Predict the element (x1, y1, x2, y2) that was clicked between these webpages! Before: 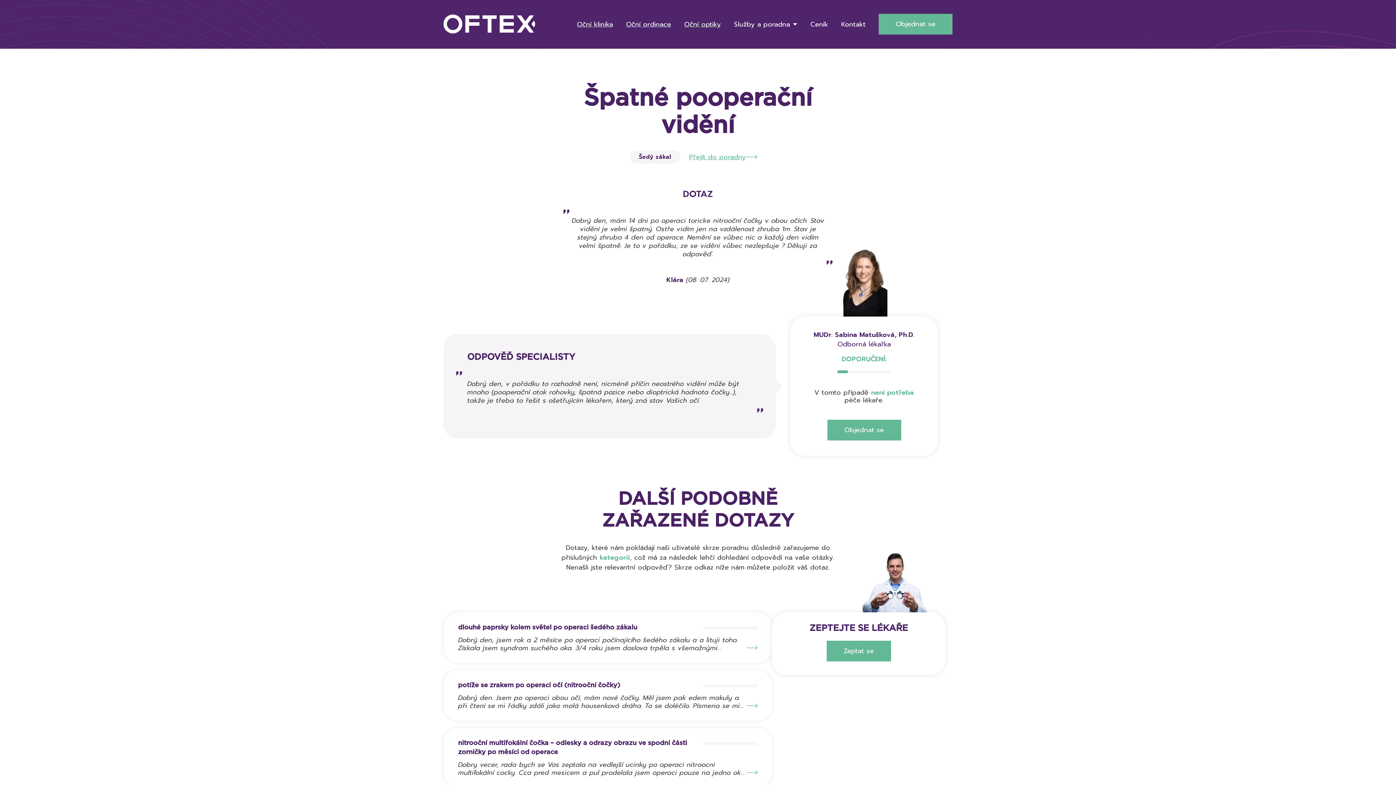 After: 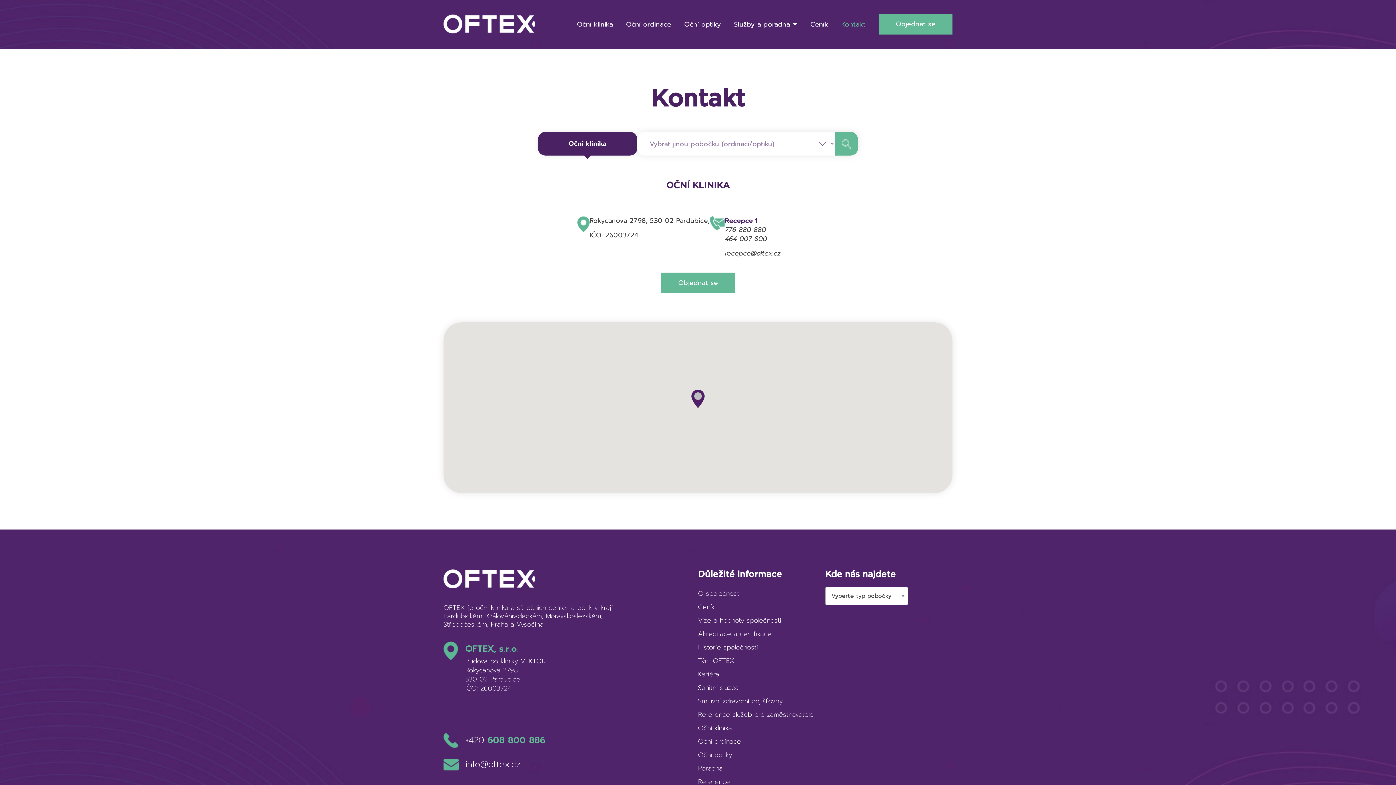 Action: label: Kontakt bbox: (841, 13, 865, 35)